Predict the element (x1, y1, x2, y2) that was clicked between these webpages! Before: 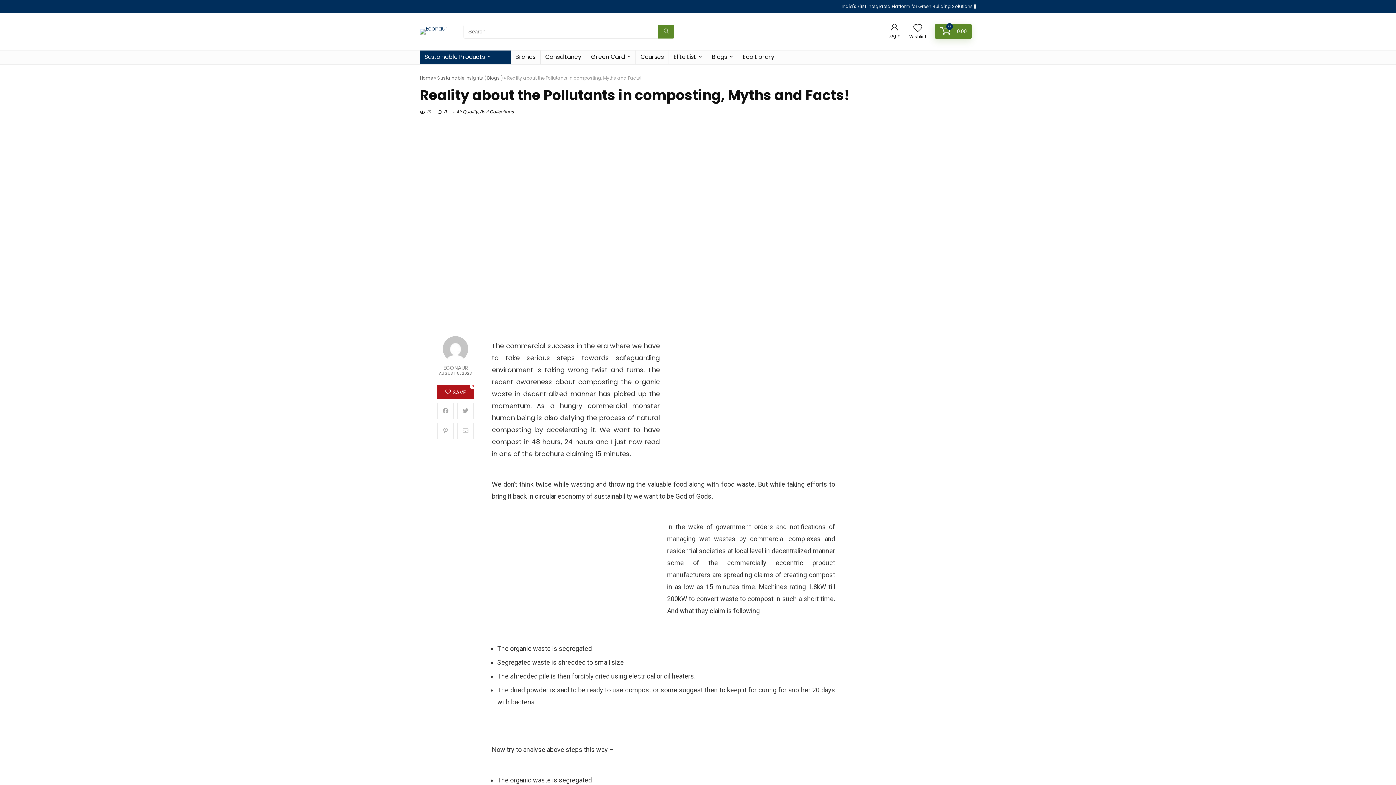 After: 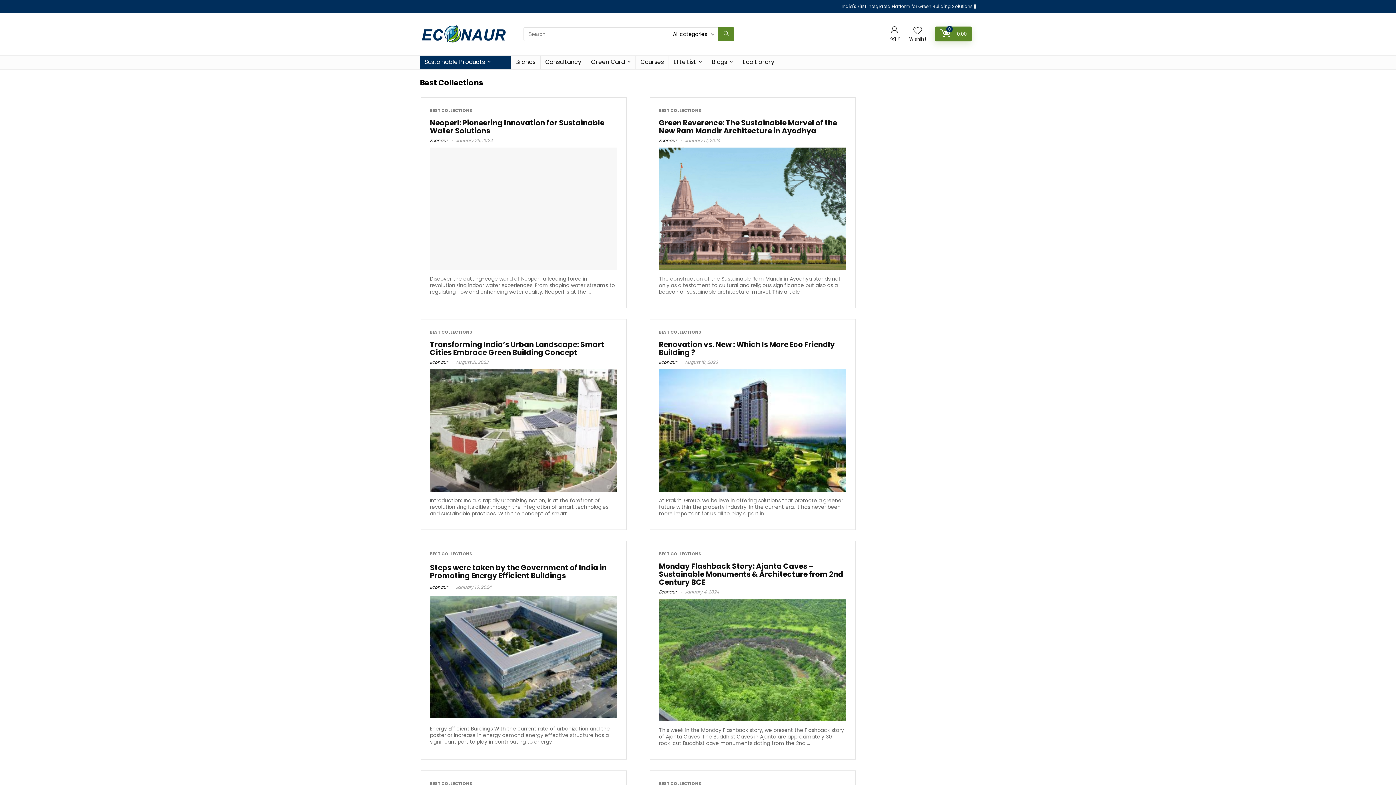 Action: bbox: (480, 108, 513, 114) label: Best Collections